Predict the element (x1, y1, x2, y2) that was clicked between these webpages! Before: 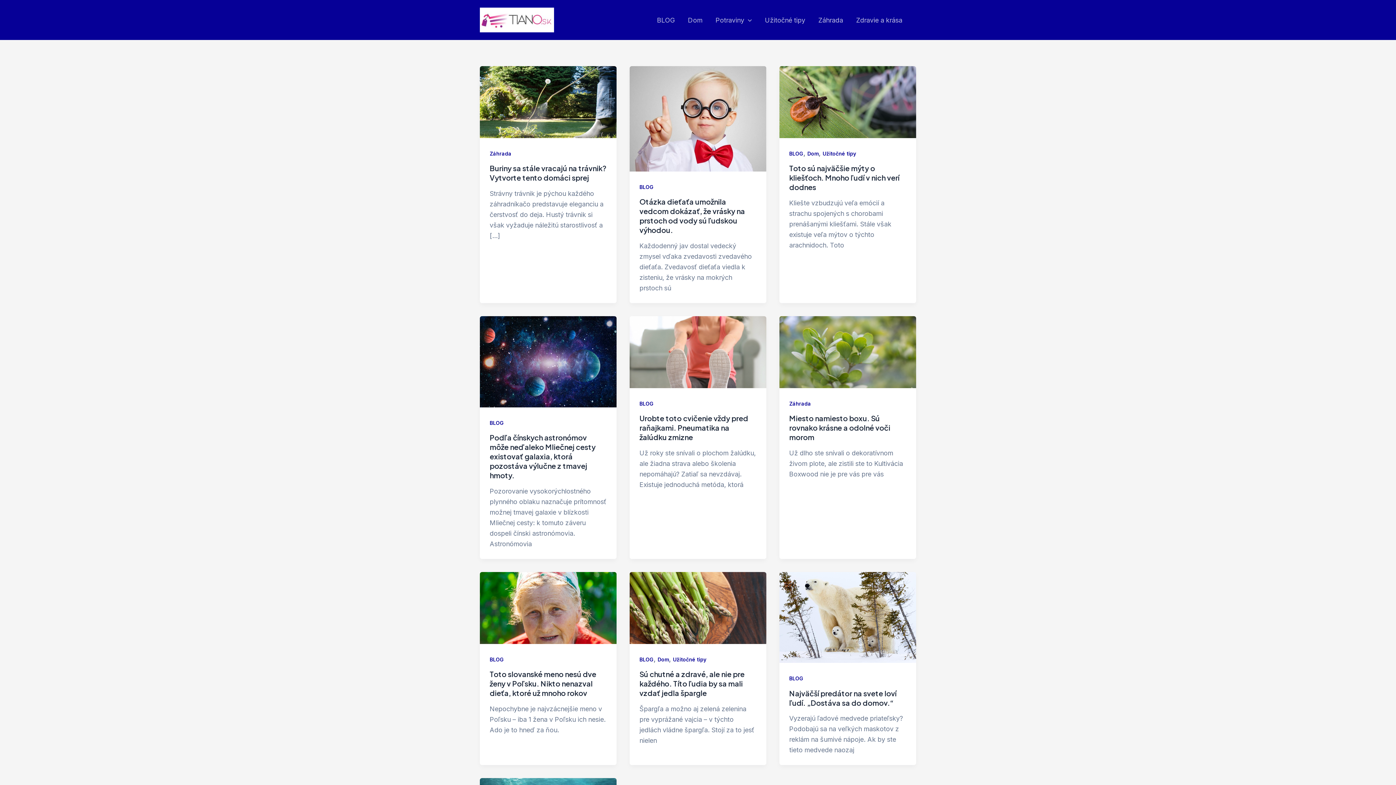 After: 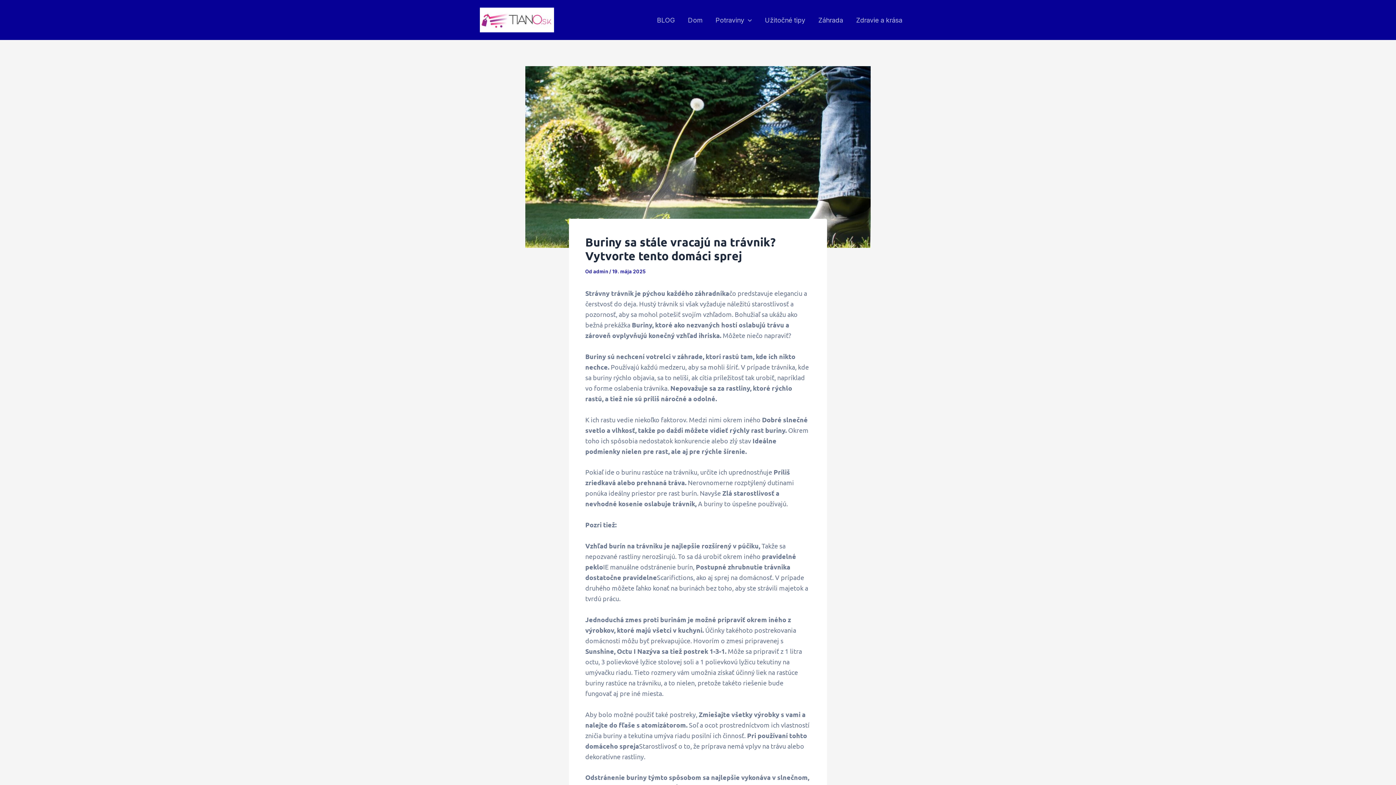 Action: bbox: (489, 163, 606, 182) label: Buriny sa stále vracajú na trávnik? Vytvorte tento domáci sprej